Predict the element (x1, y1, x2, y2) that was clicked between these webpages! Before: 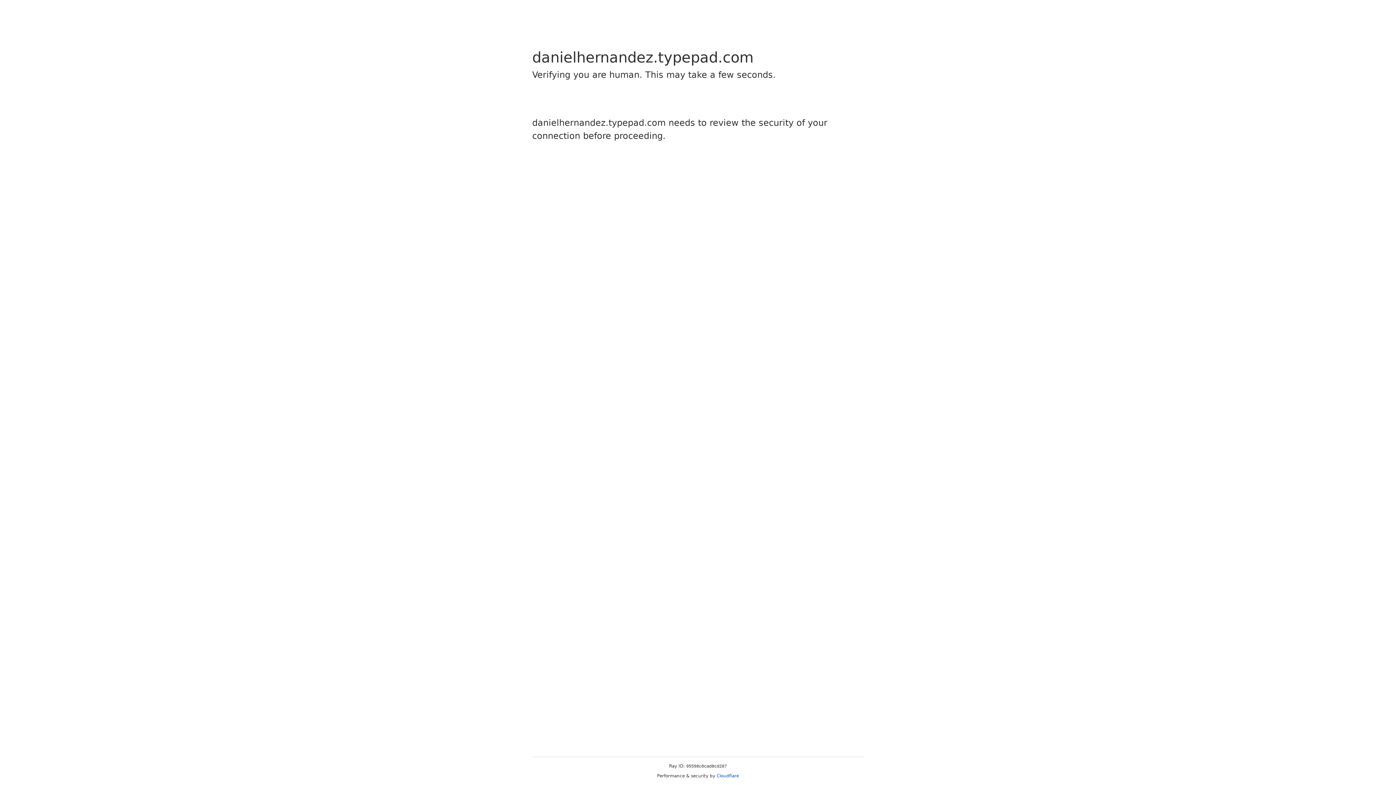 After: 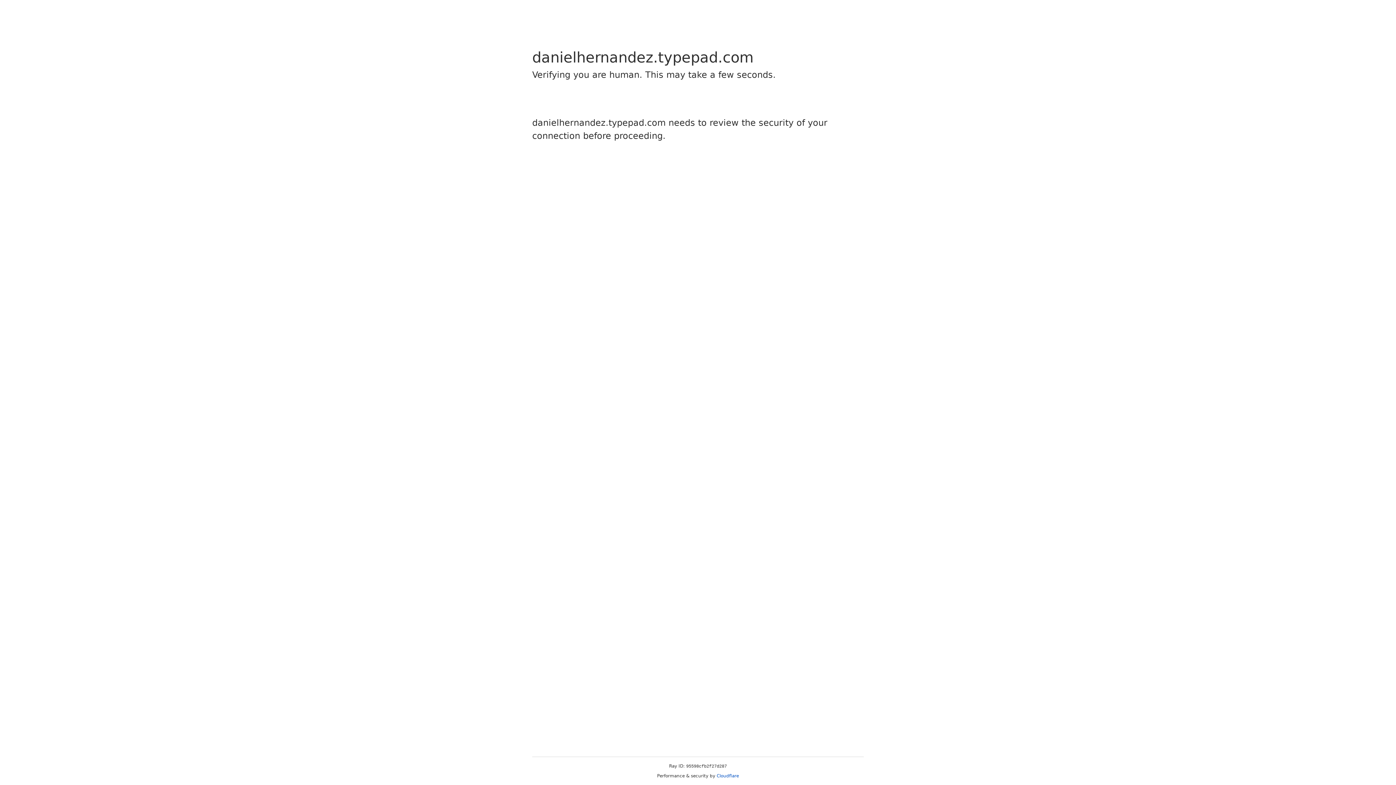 Action: bbox: (716, 773, 739, 778) label: Cloudflare